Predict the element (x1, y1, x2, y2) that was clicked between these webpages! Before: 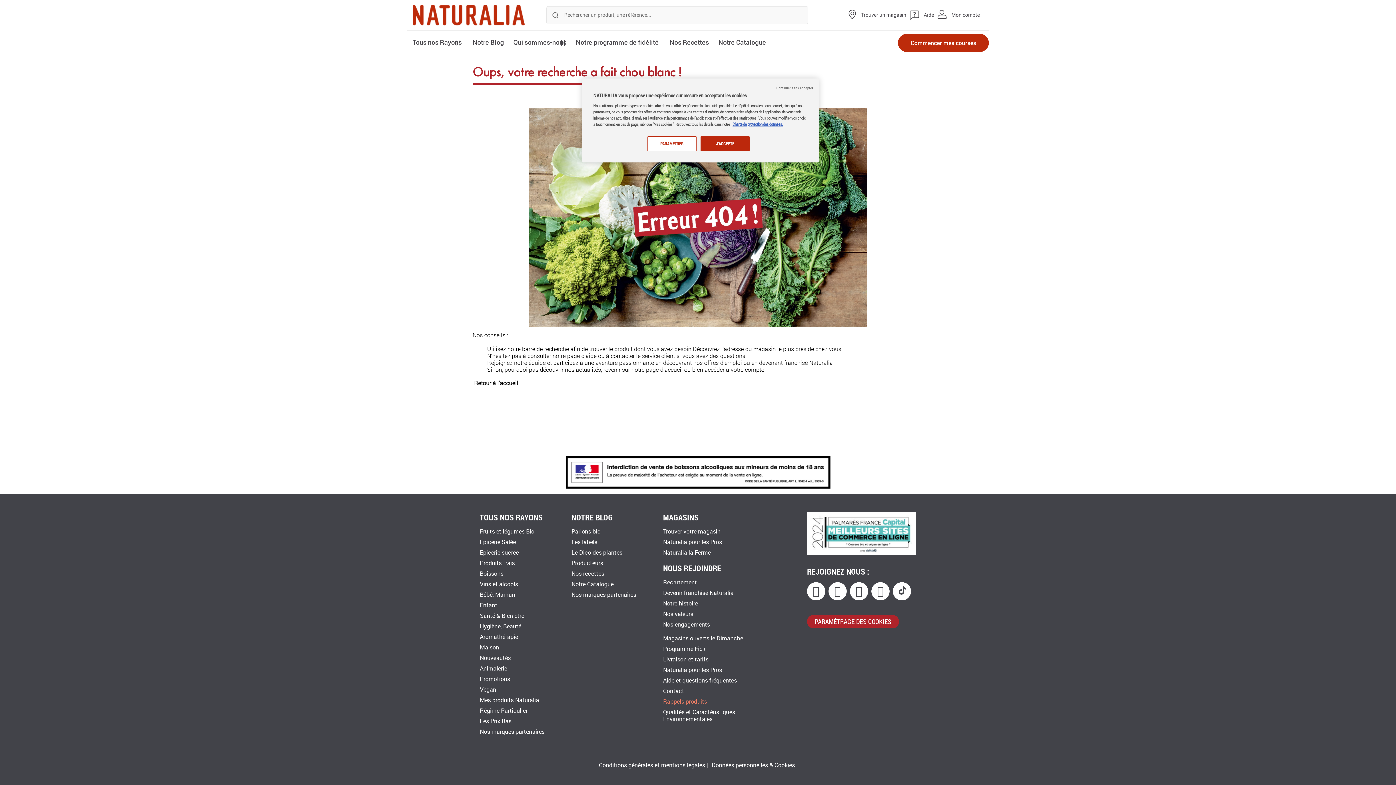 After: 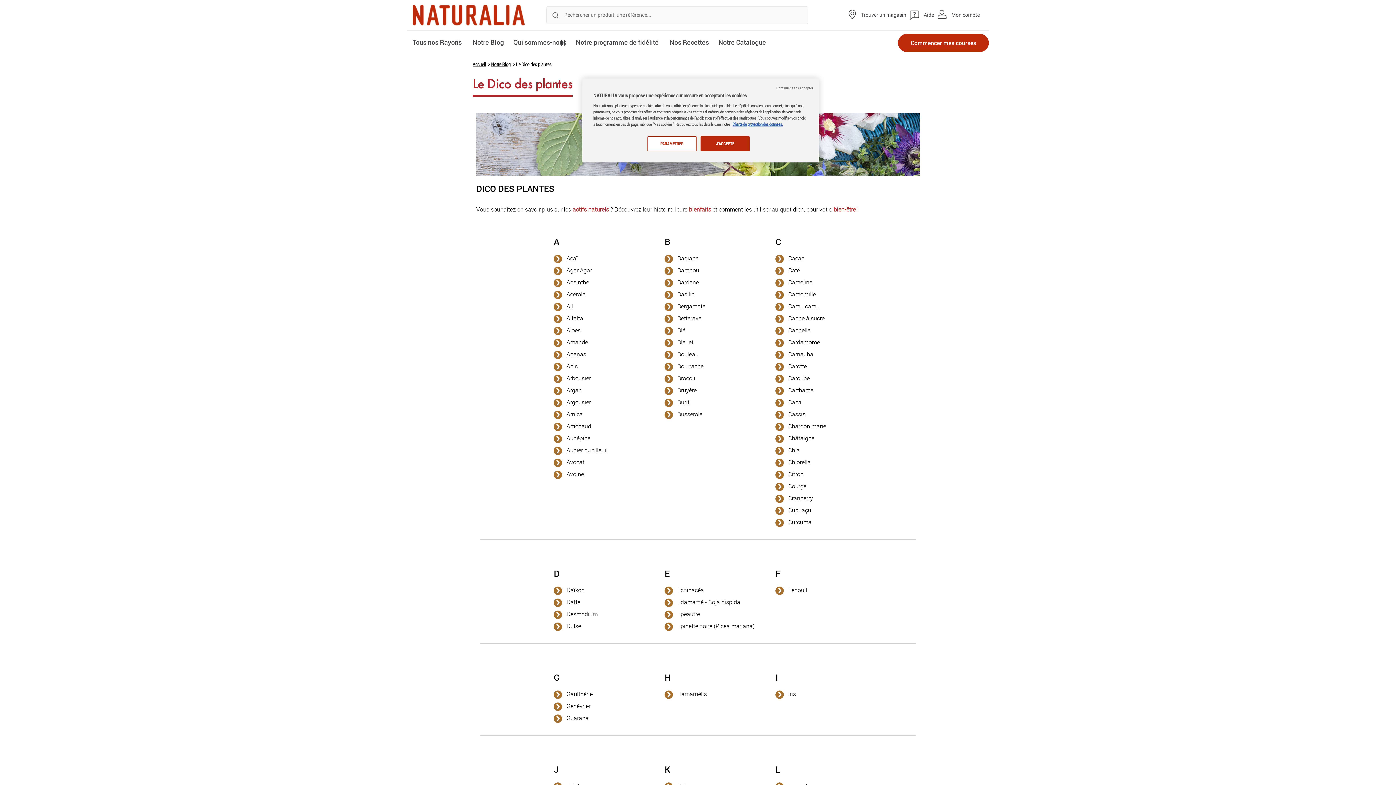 Action: bbox: (571, 549, 622, 556) label: Le Dico des plantes